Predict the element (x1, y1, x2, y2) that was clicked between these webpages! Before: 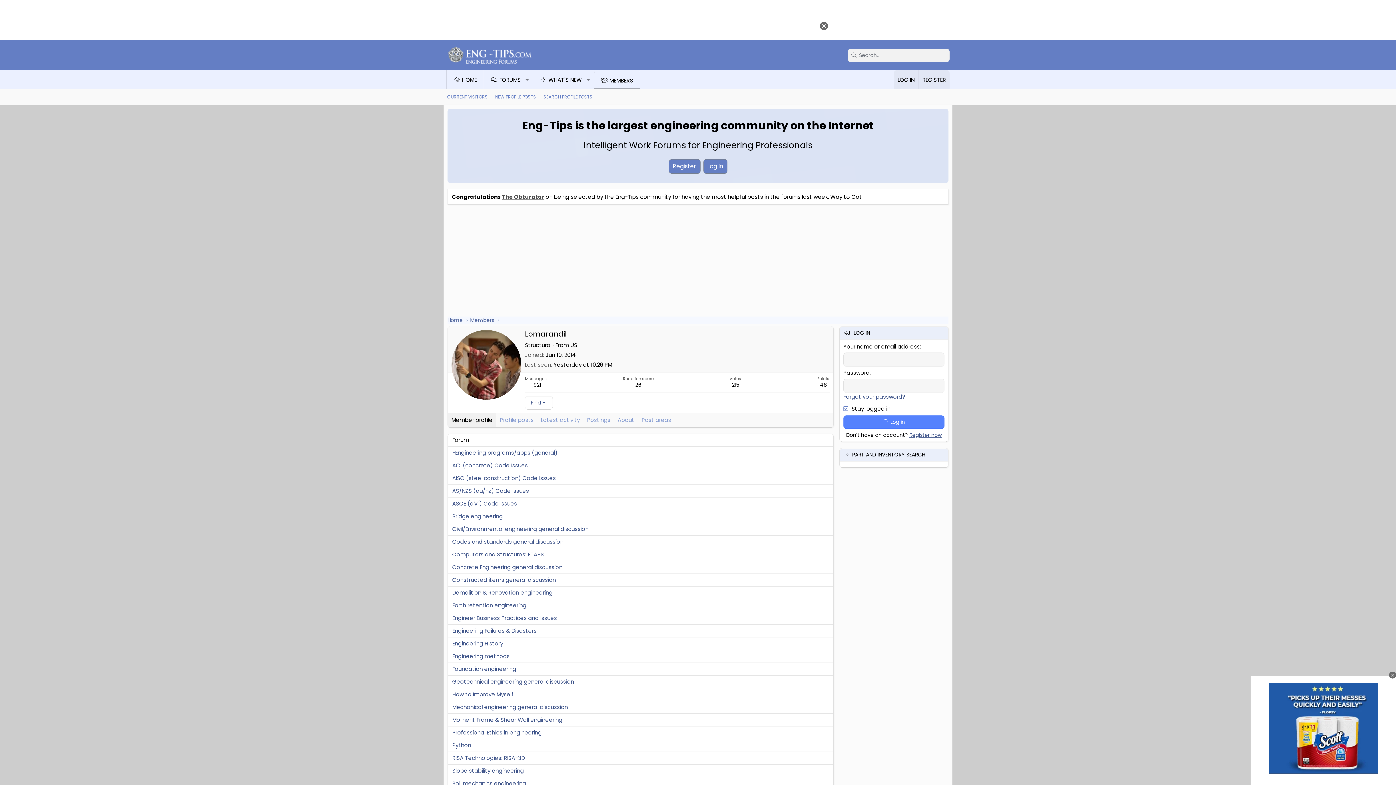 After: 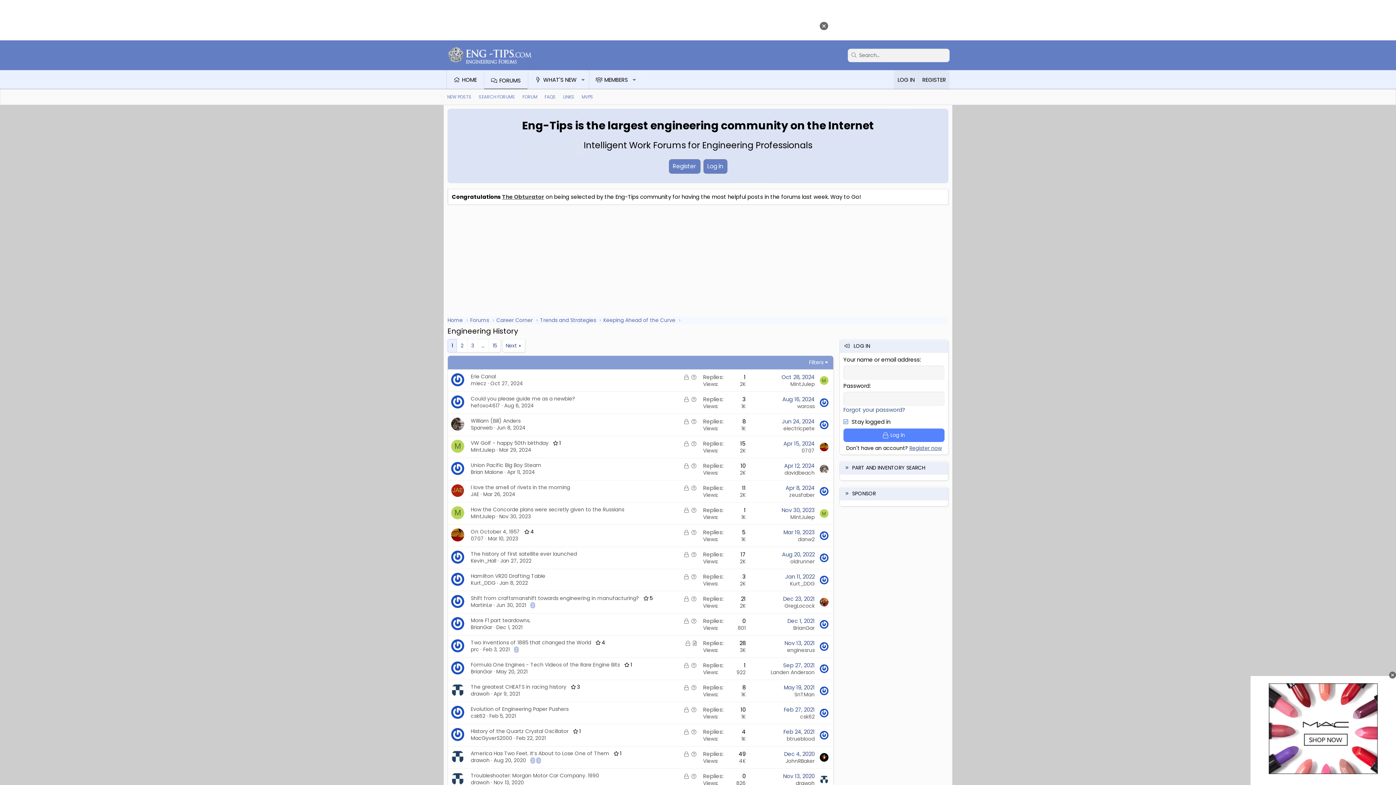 Action: label: Engineering History bbox: (452, 640, 503, 647)